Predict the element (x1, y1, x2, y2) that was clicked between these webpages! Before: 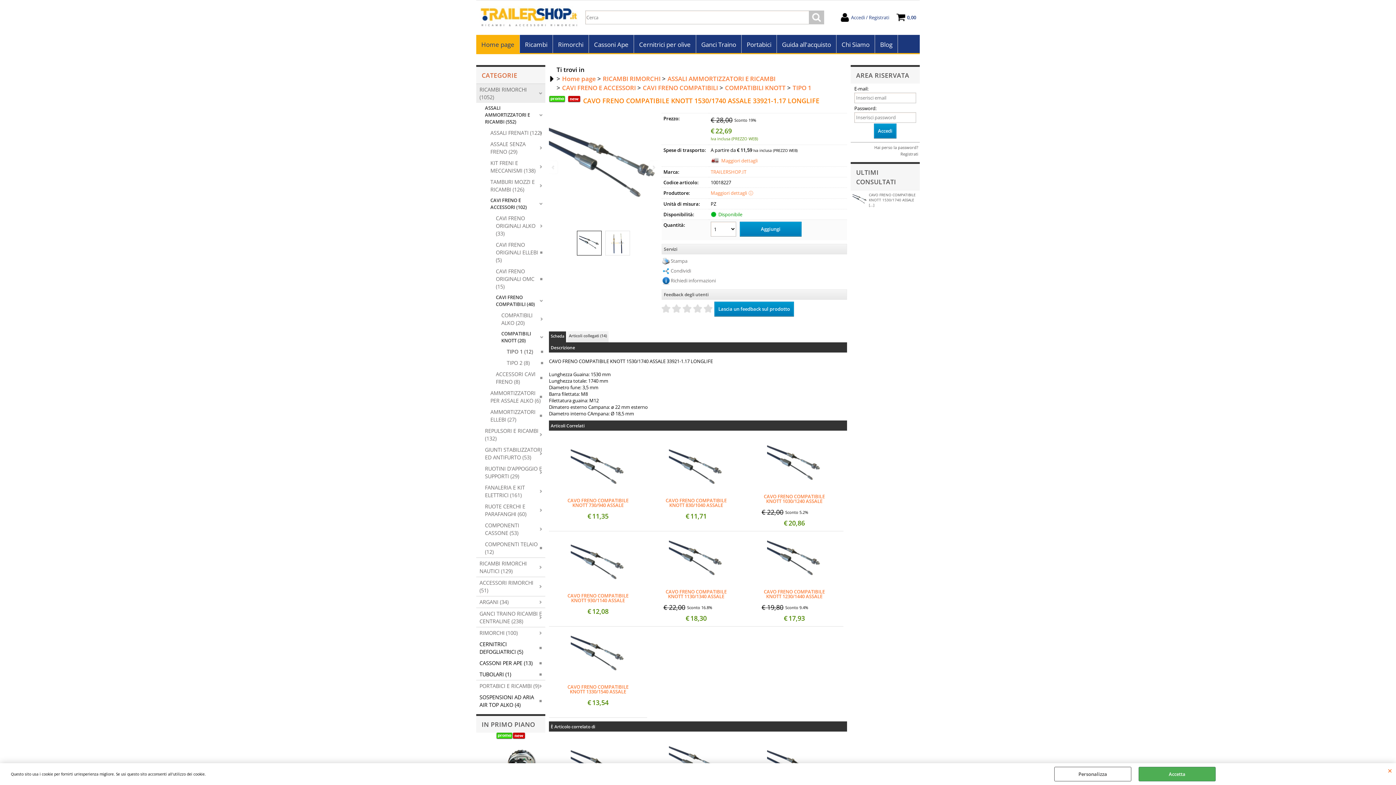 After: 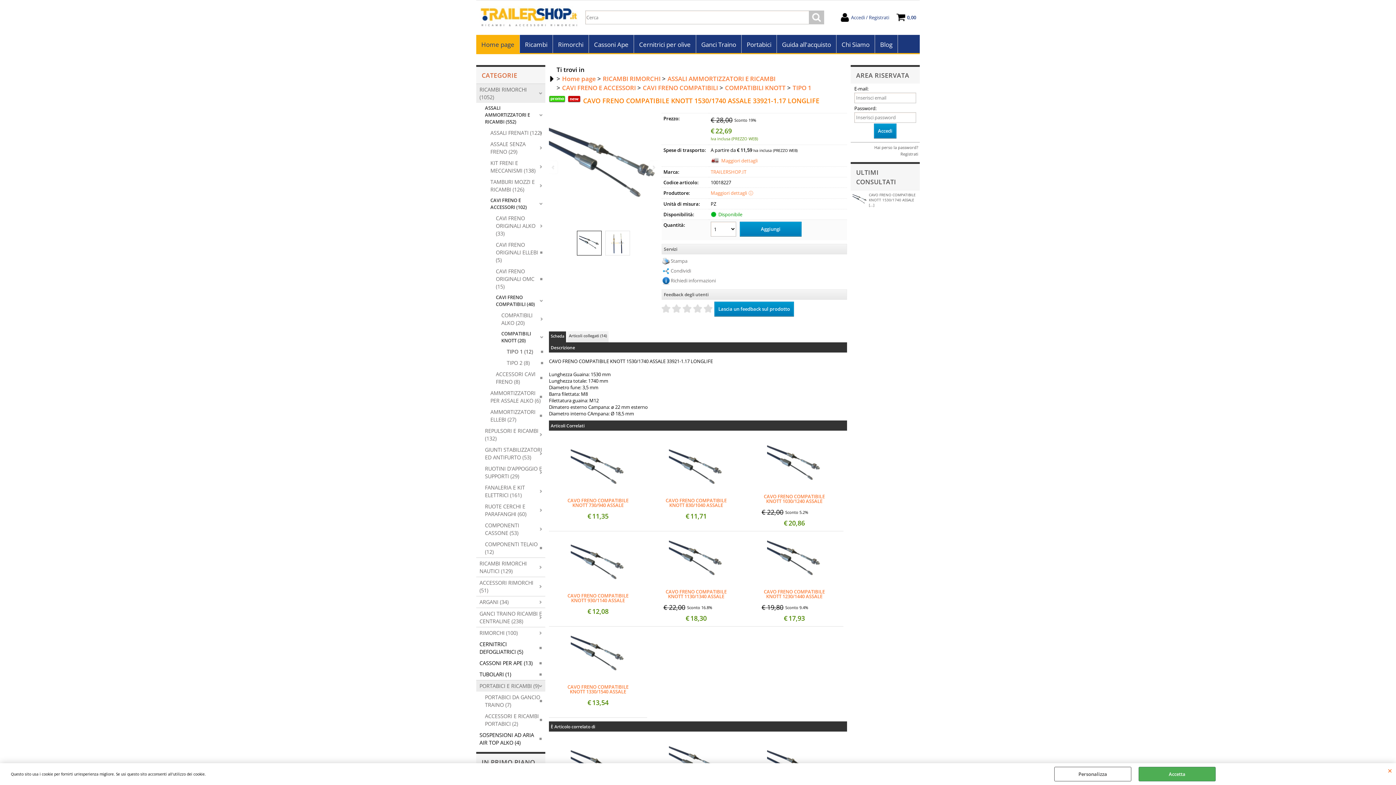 Action: bbox: (476, 680, 545, 692) label: PORTABICI E RICAMBI (9)